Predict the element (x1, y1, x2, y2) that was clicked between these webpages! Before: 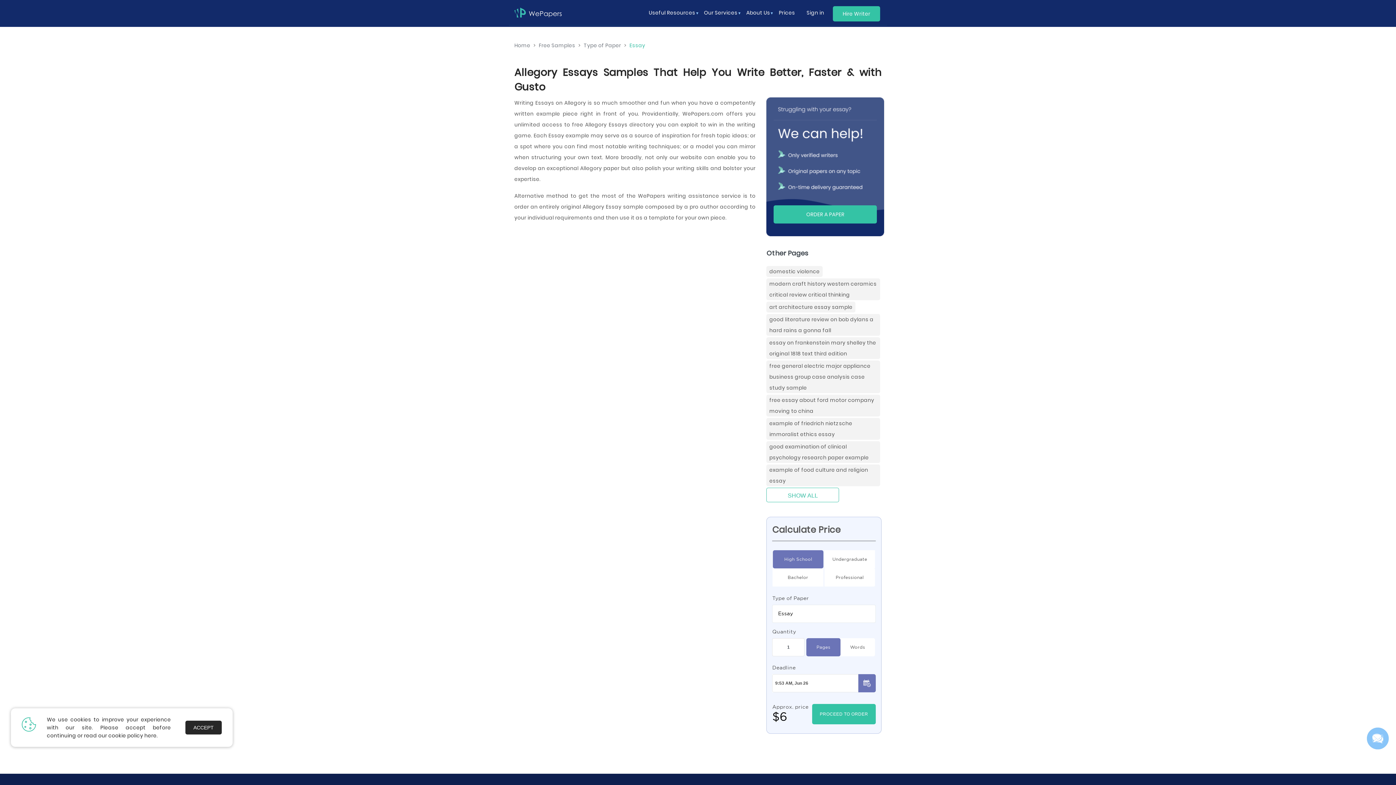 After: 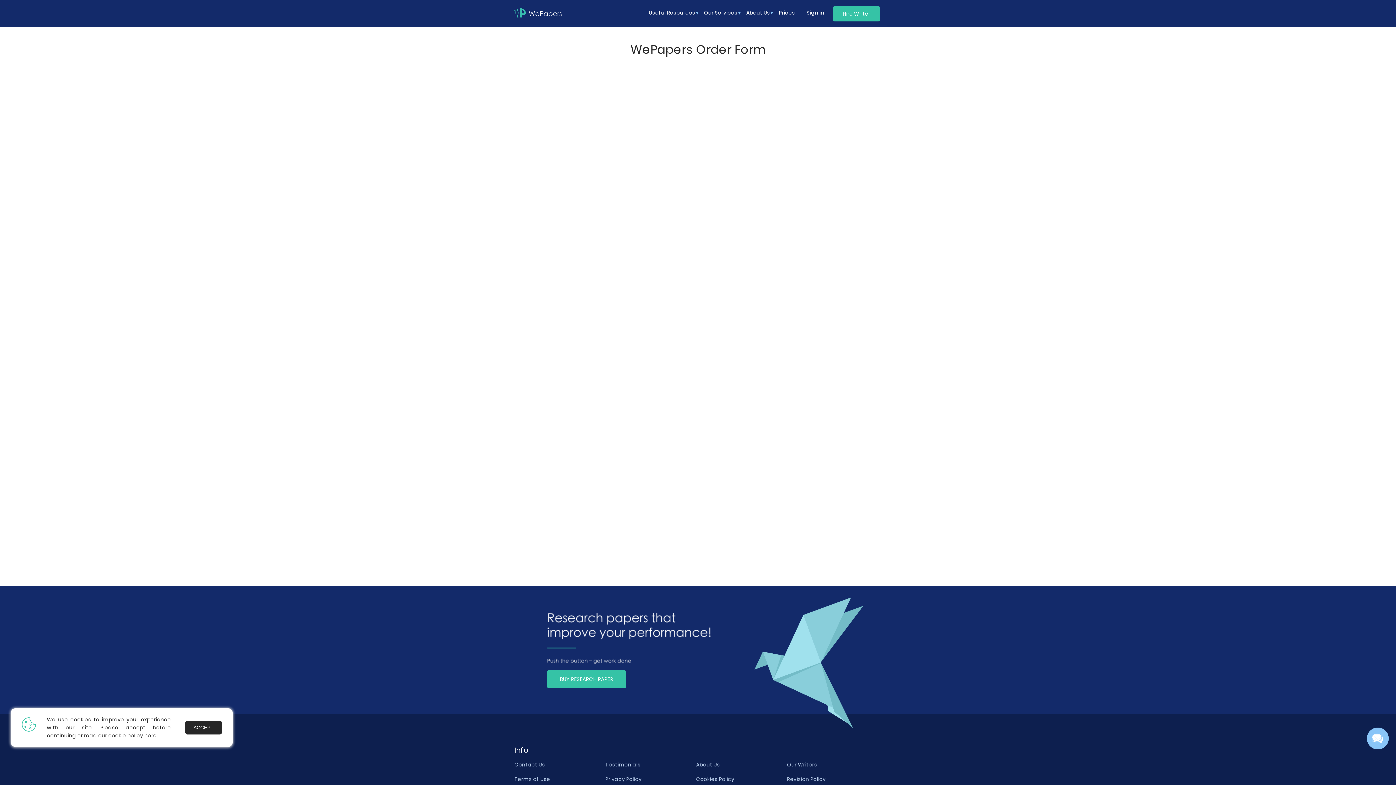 Action: label: ORDER A PAPER bbox: (773, 205, 877, 223)